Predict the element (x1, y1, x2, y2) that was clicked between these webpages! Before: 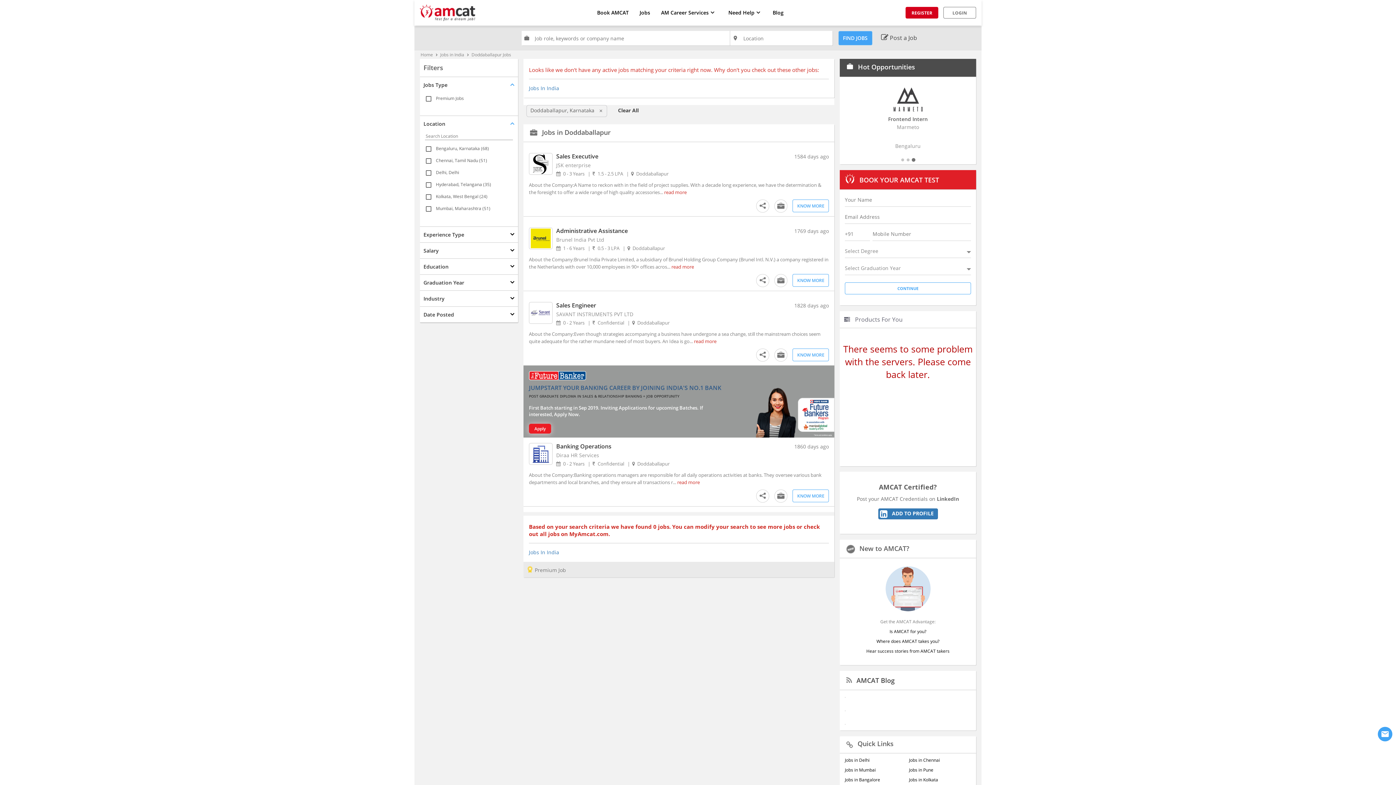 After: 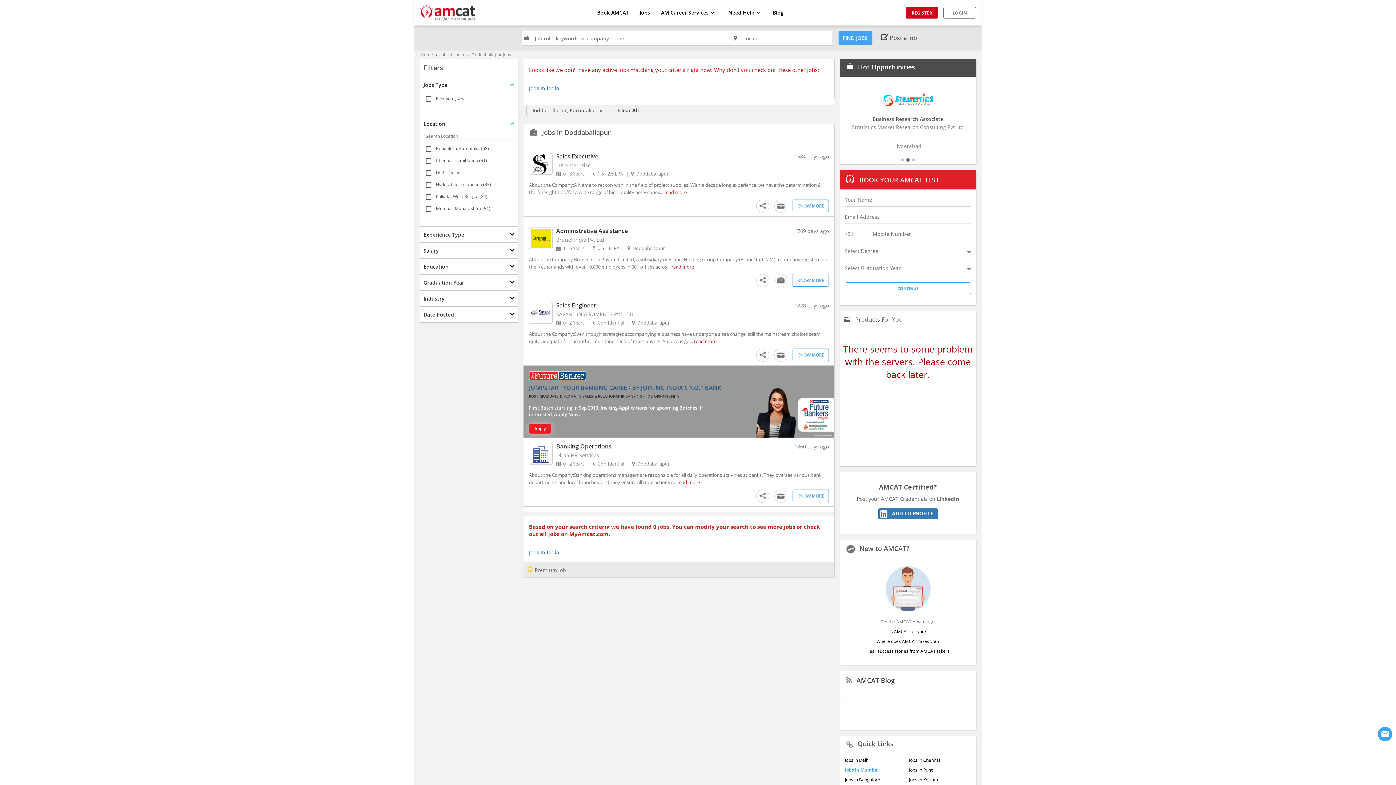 Action: label: Jobs in Mumbai bbox: (845, 767, 876, 773)